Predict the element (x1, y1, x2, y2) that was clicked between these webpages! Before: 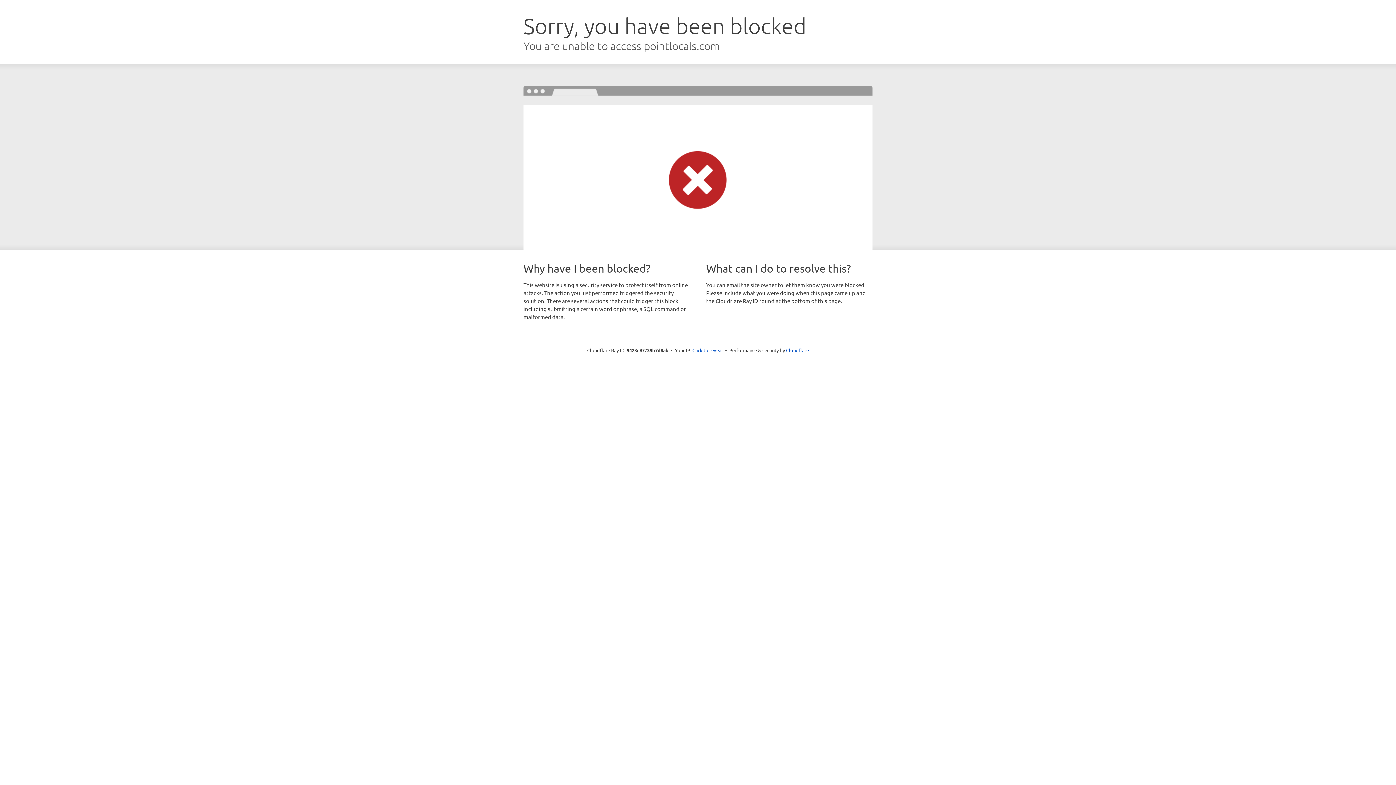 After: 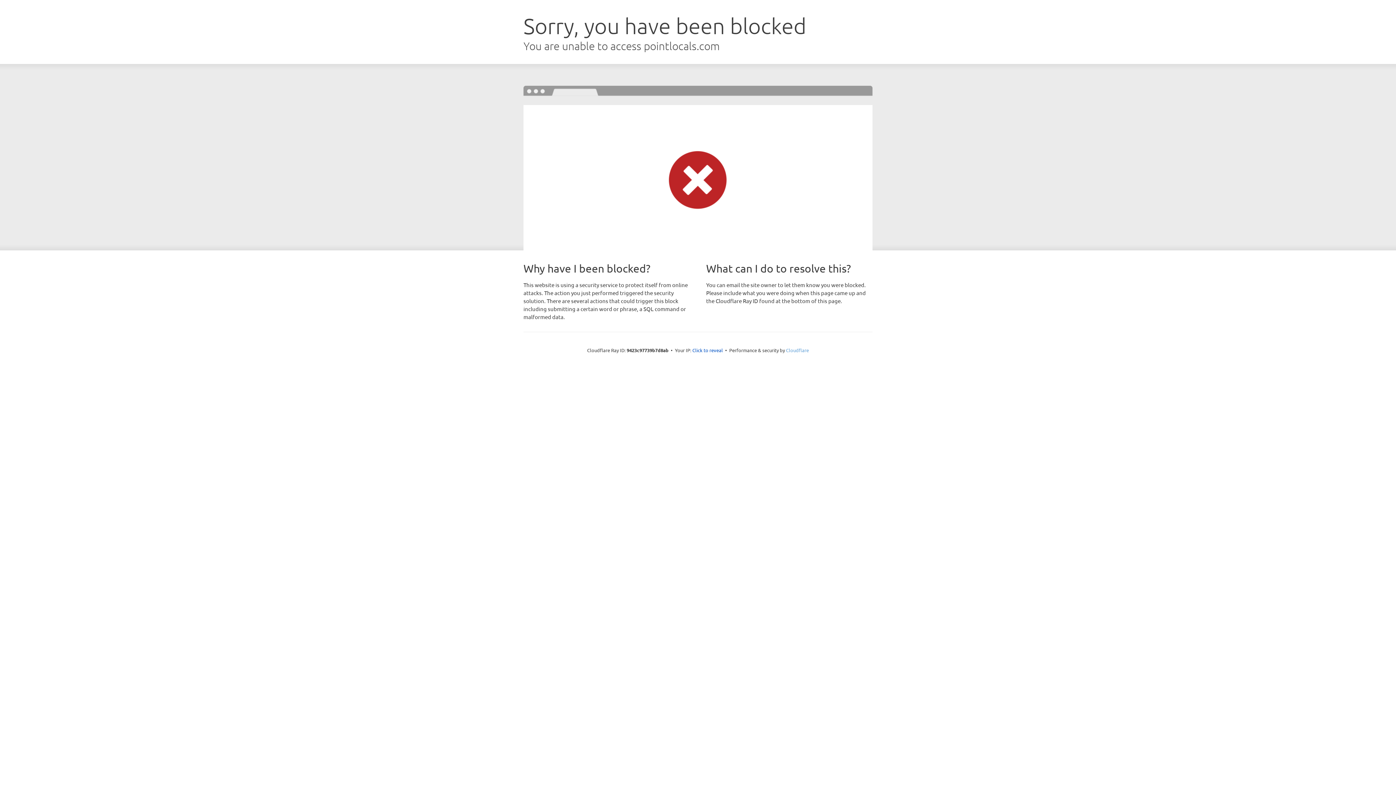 Action: bbox: (786, 347, 809, 353) label: Cloudflare